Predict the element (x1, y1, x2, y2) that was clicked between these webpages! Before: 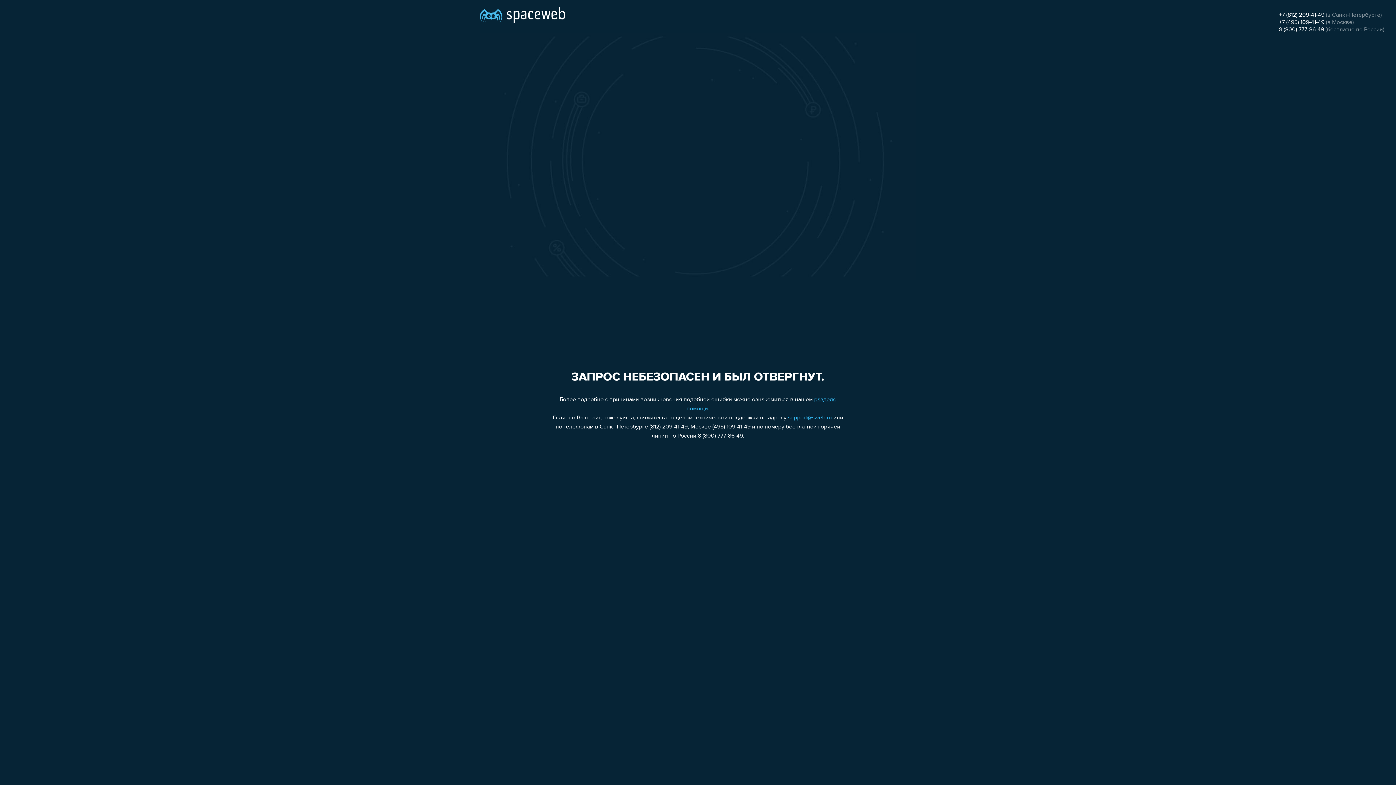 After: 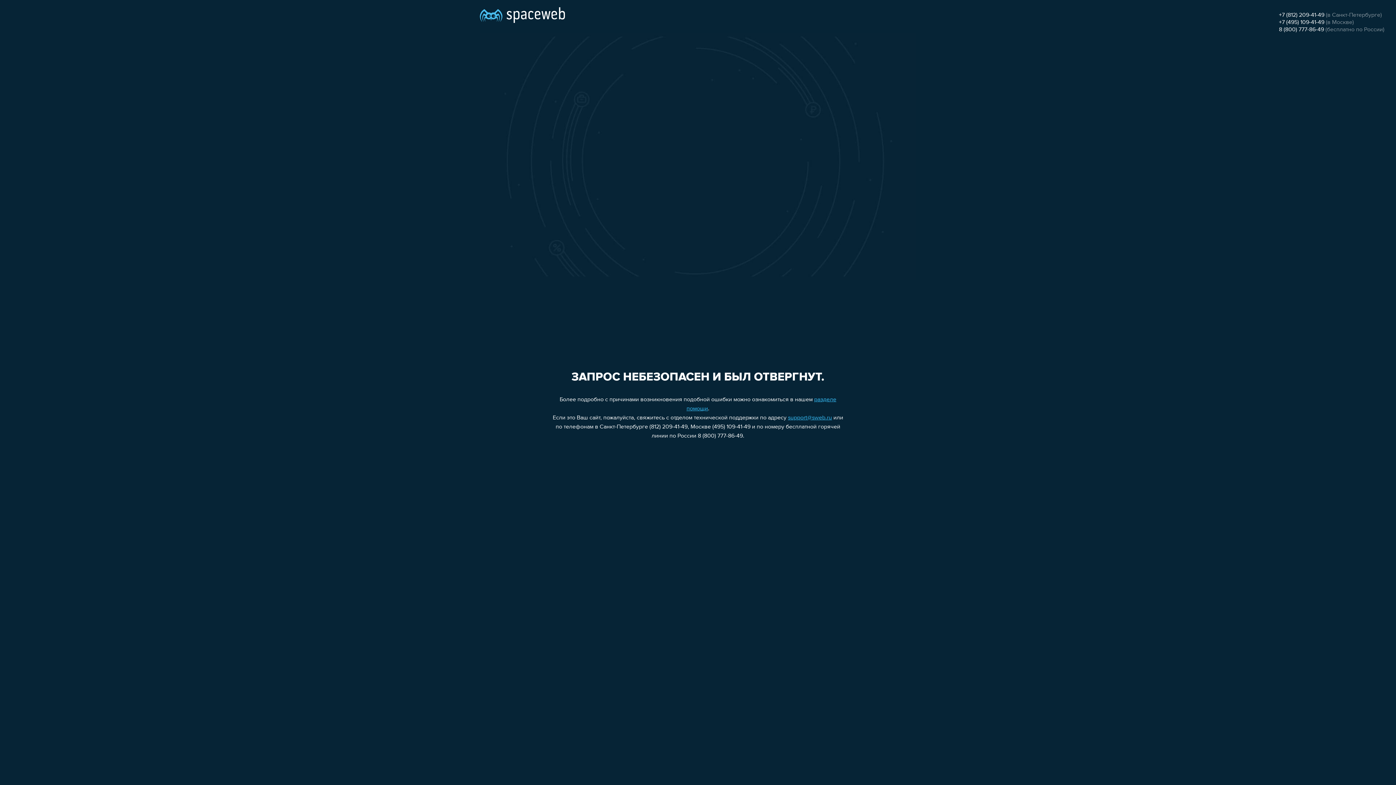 Action: label: +7 (812) 209-41-49 bbox: (1279, 12, 1324, 18)